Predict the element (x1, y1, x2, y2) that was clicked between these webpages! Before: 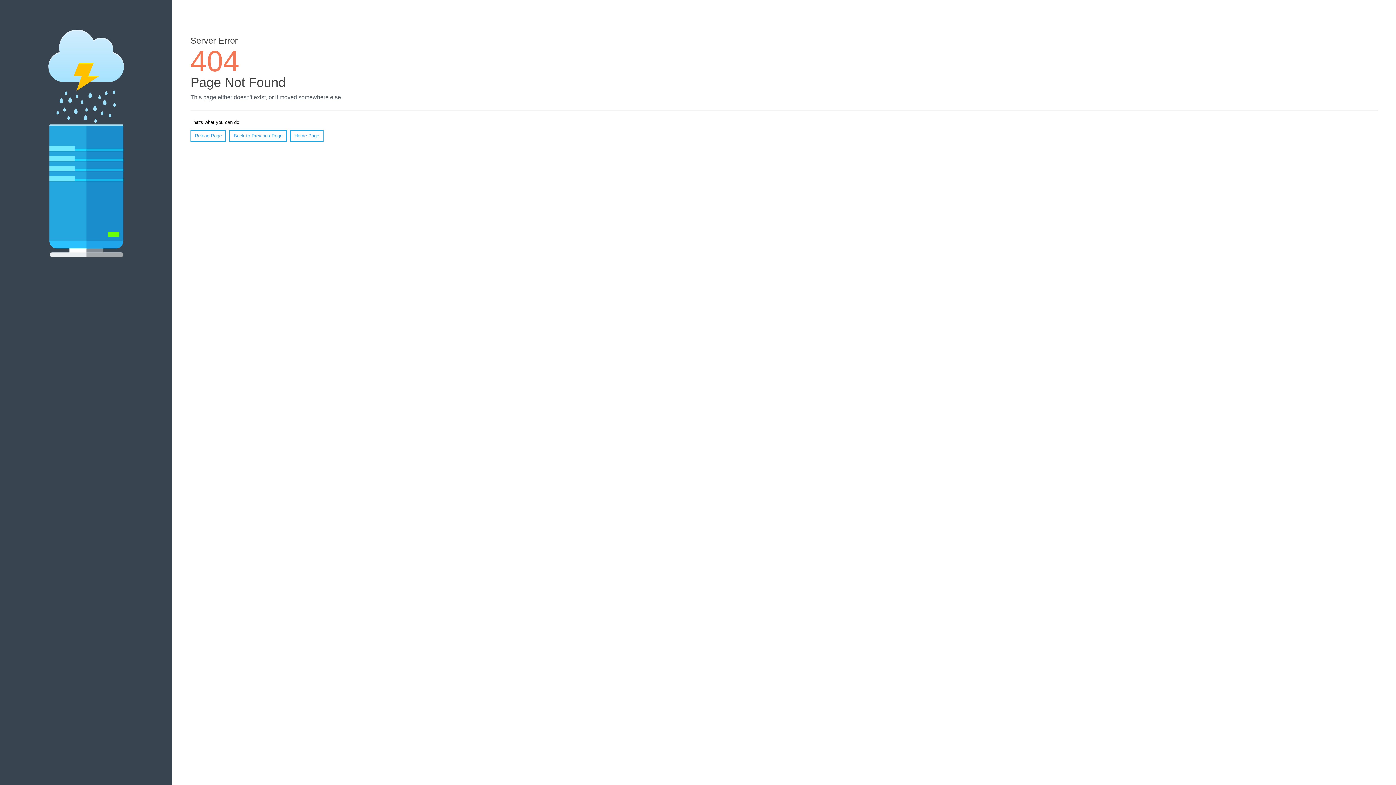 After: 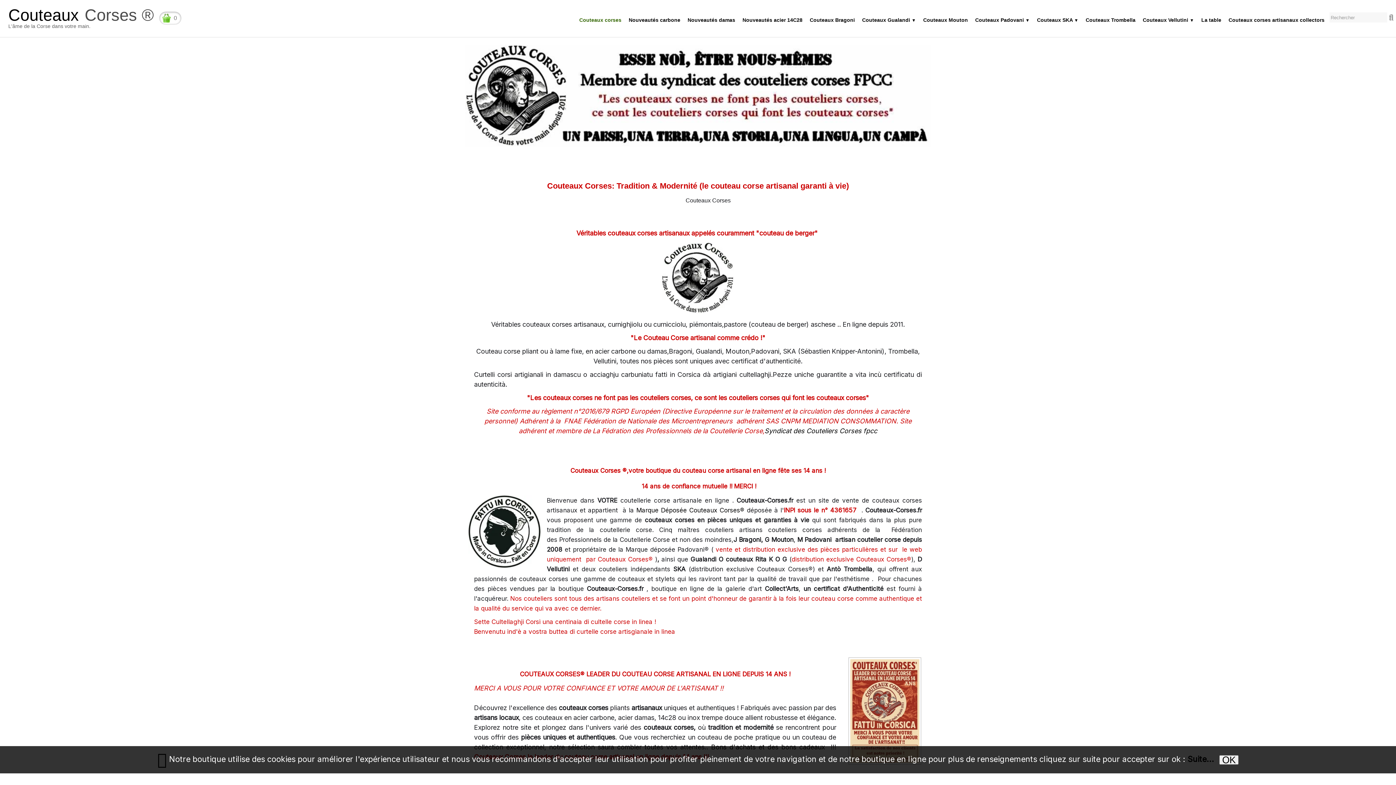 Action: label: Home Page bbox: (290, 130, 323, 141)